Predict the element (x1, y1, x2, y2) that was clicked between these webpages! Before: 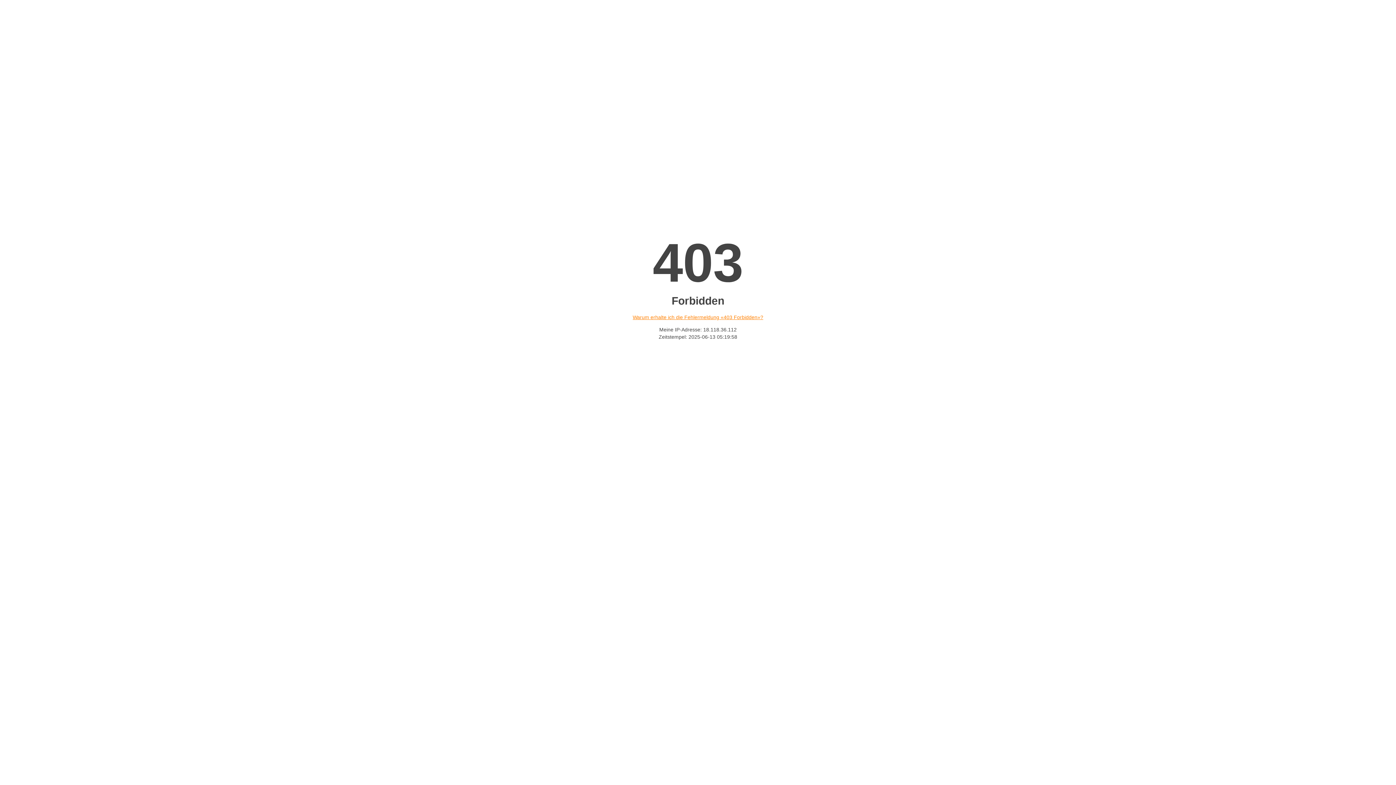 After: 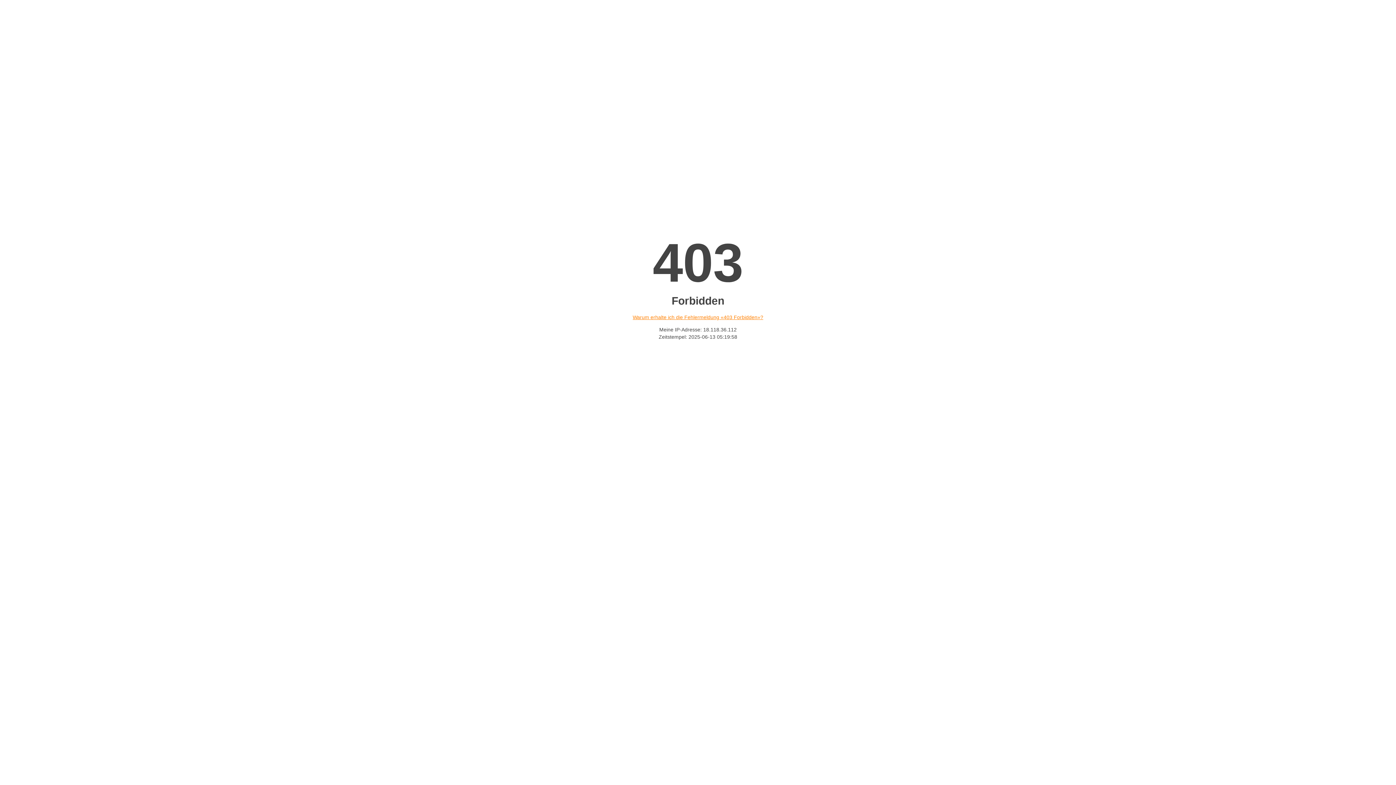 Action: bbox: (632, 314, 763, 320) label: Warum erhalte ich die Fehlermeldung «403 Forbidden»?